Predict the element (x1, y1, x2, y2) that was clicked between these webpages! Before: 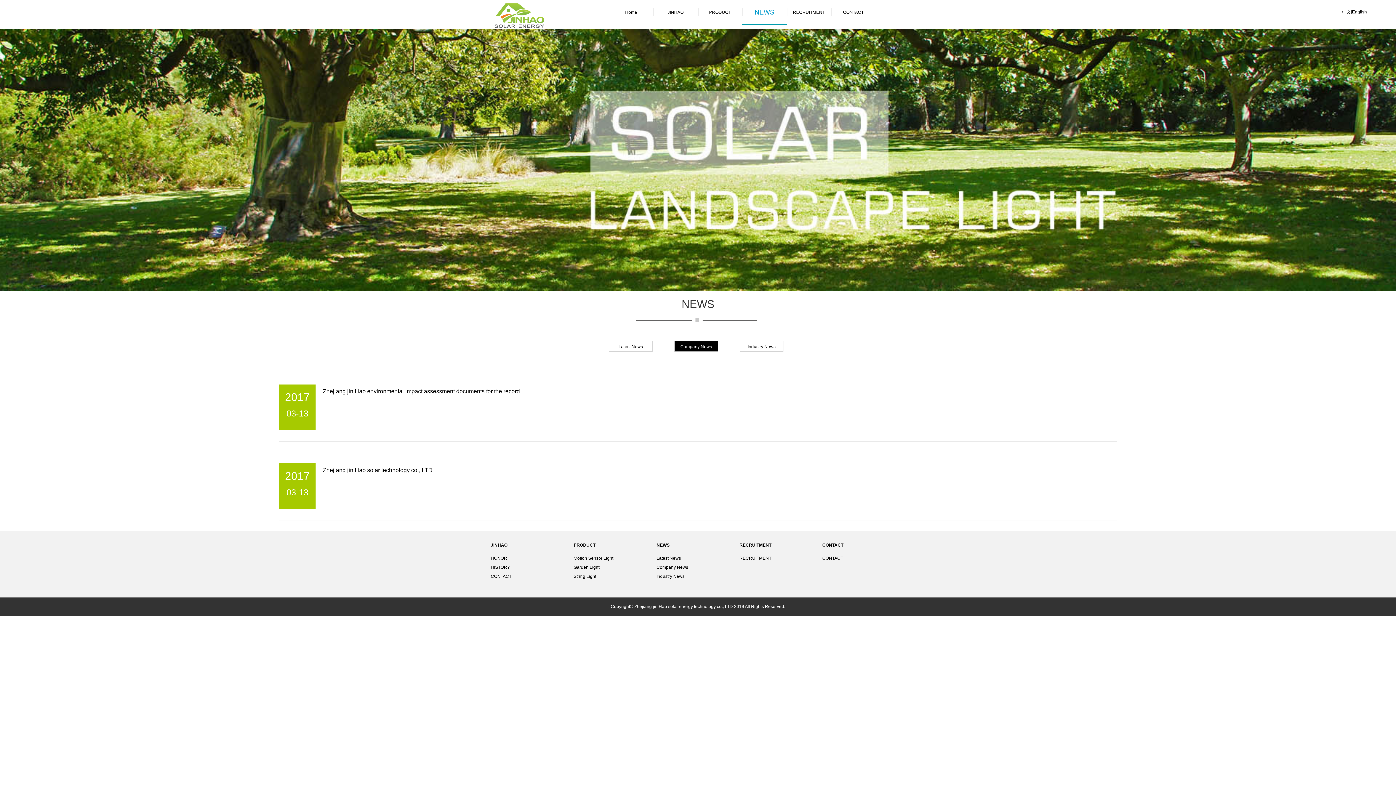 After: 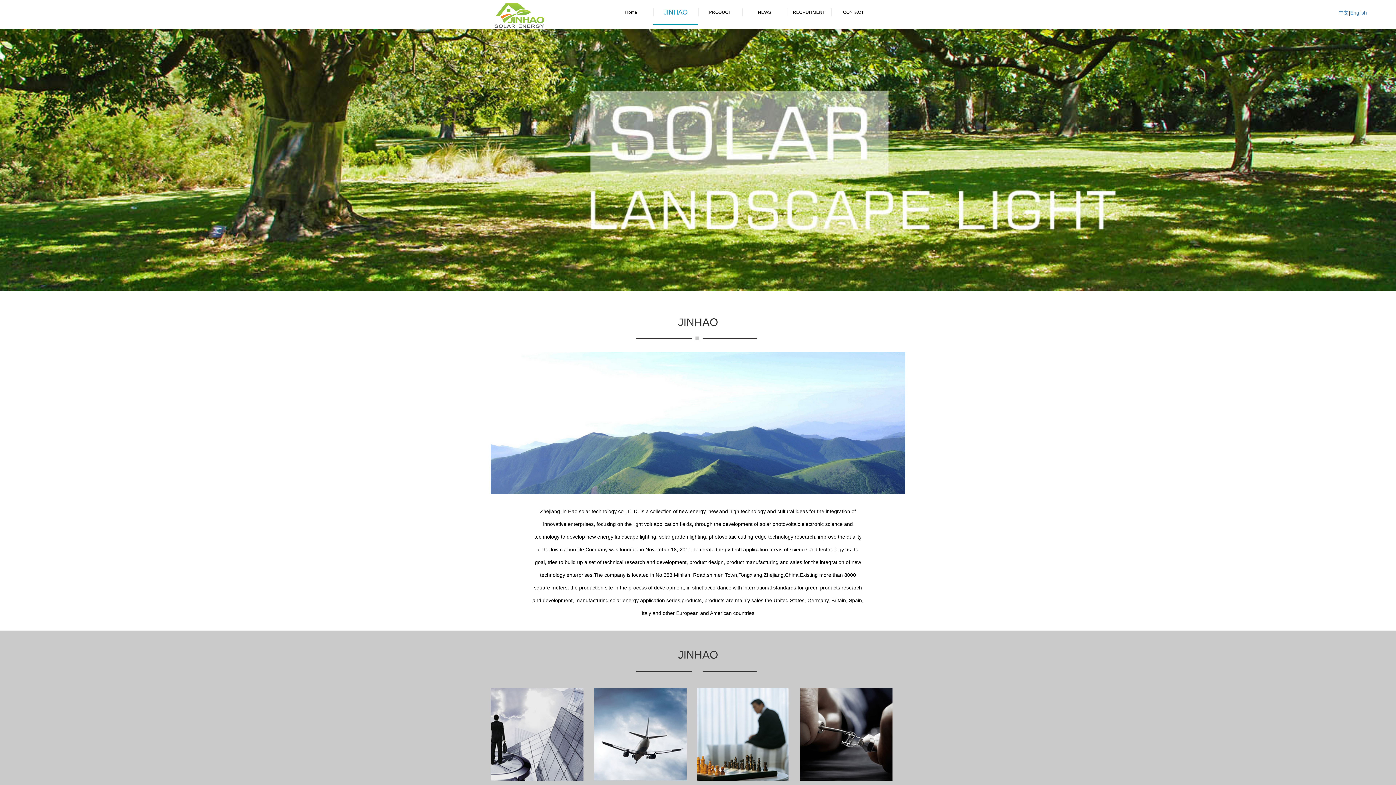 Action: bbox: (490, 542, 507, 548) label: JINHAO